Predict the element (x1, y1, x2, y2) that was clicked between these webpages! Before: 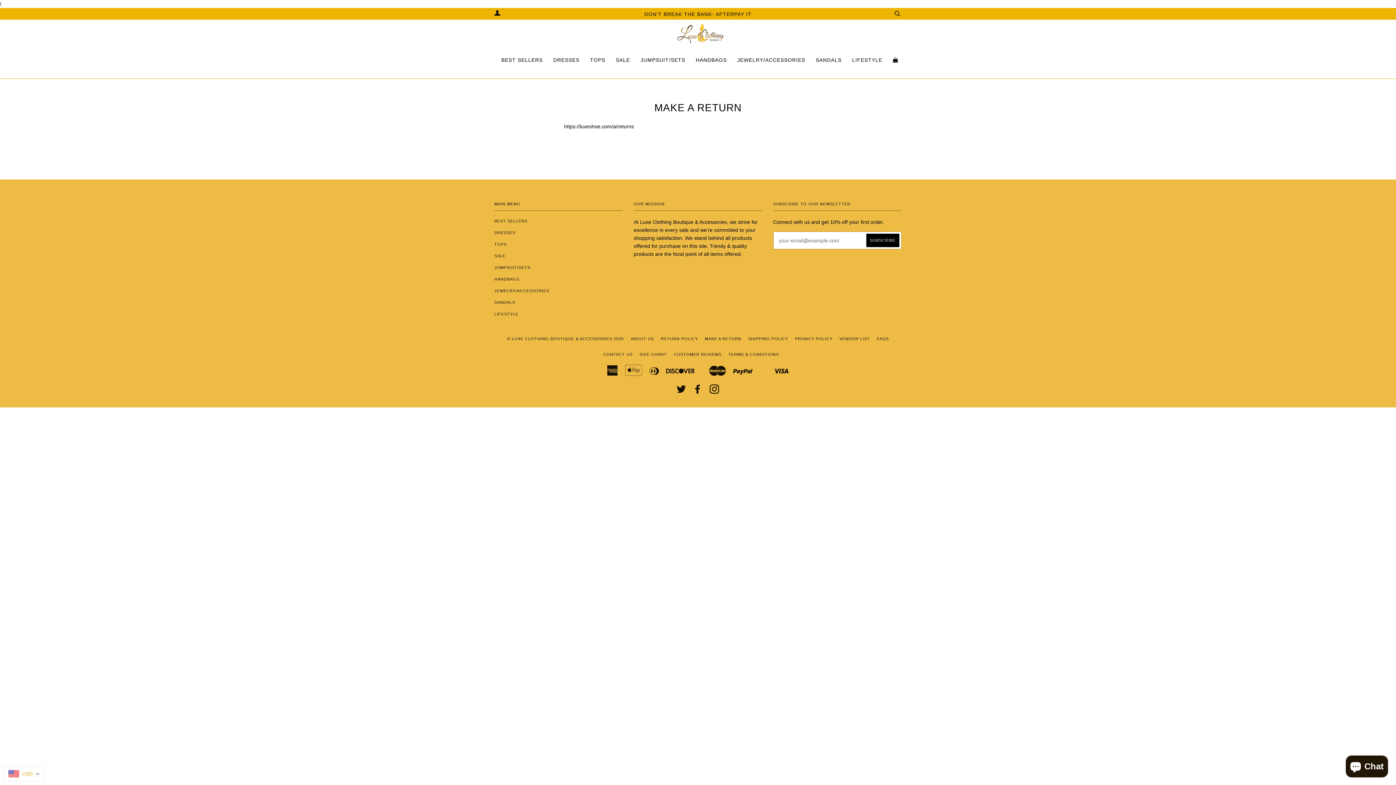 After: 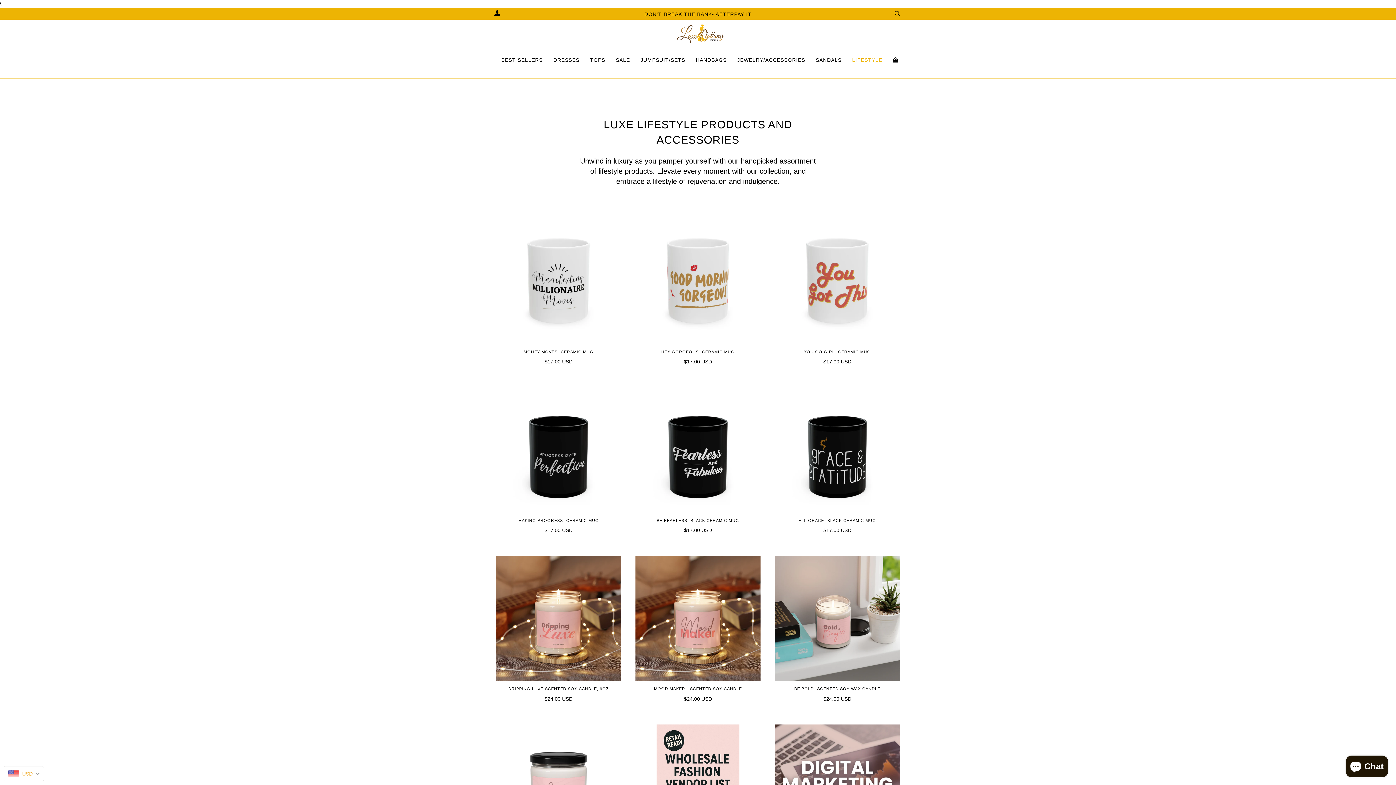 Action: label: LIFESTYLE bbox: (494, 312, 518, 316)